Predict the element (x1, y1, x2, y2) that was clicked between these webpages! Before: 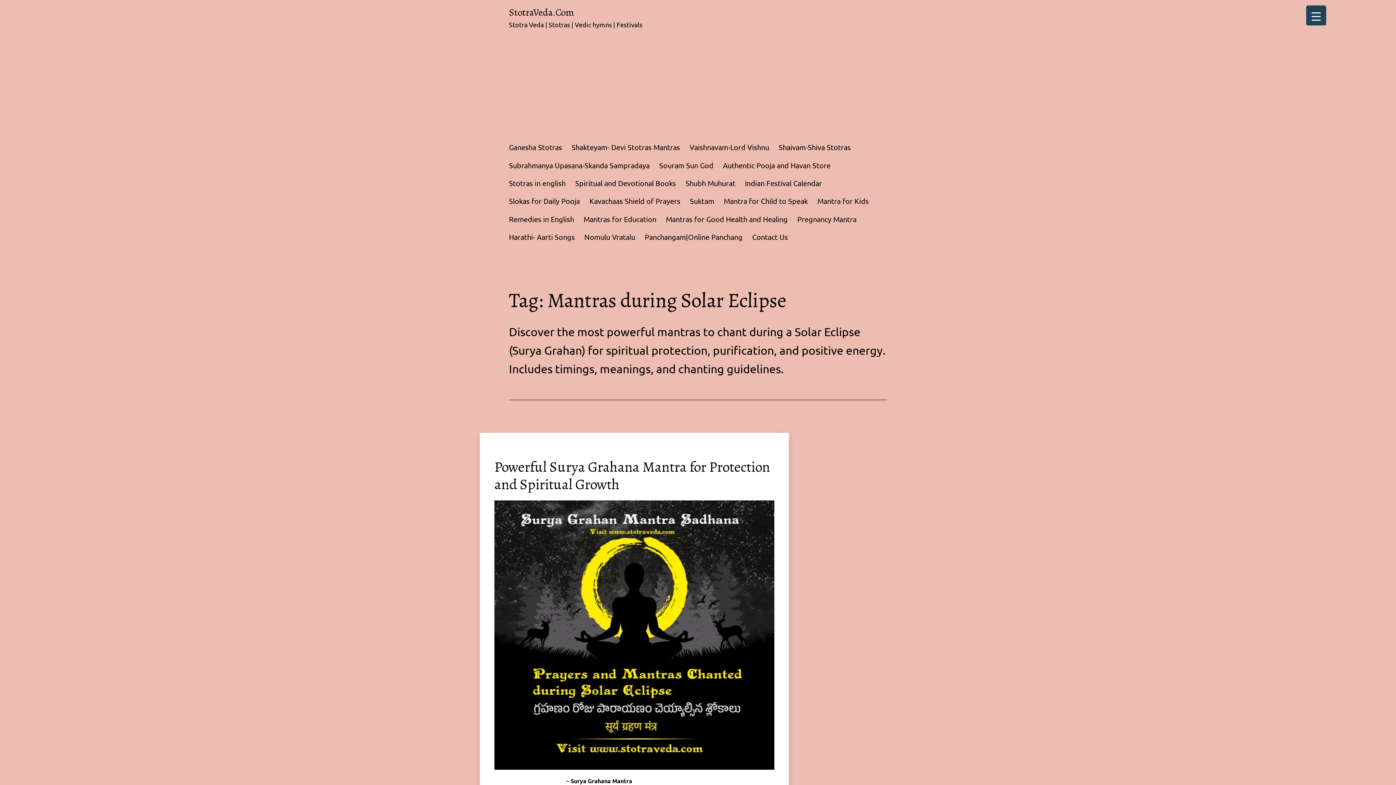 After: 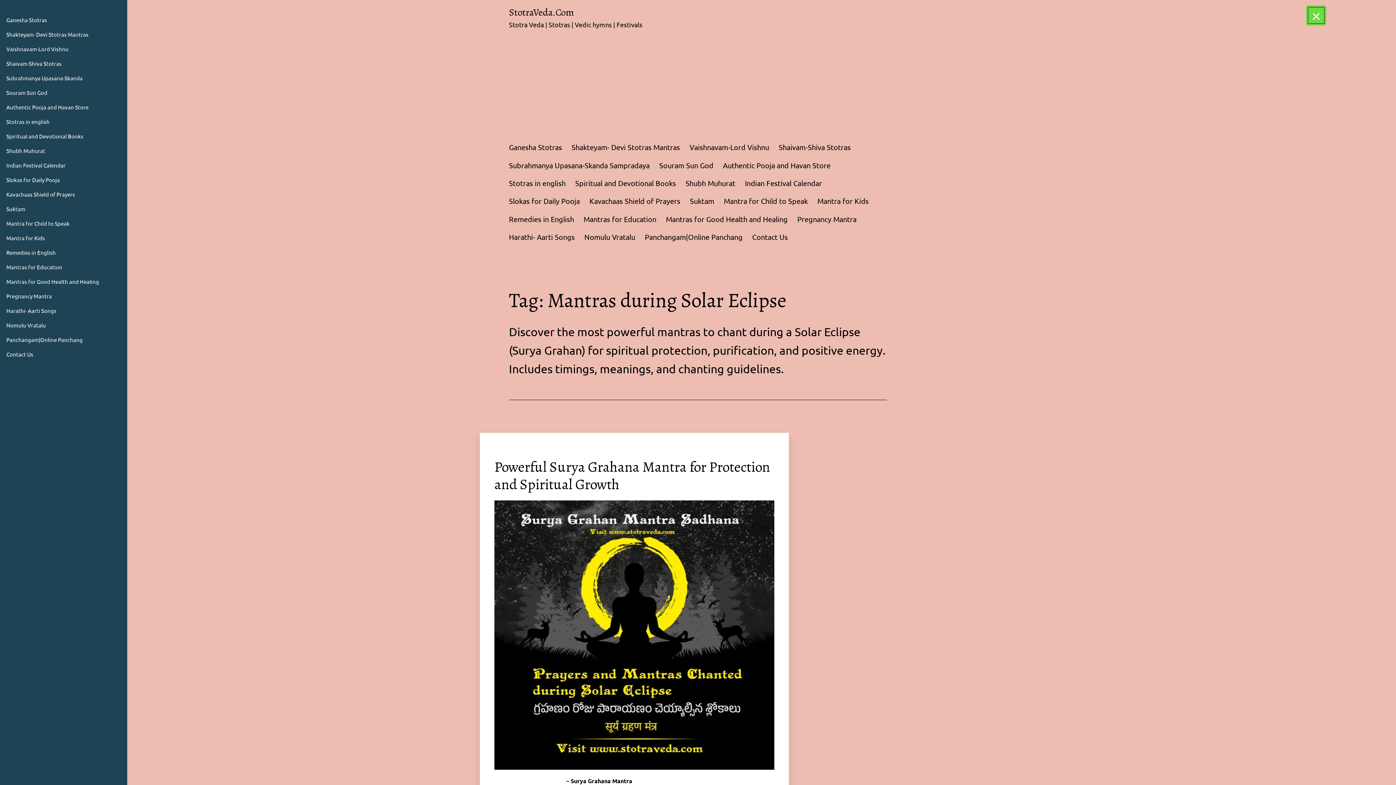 Action: bbox: (1306, 5, 1326, 25) label: Menu Trigger